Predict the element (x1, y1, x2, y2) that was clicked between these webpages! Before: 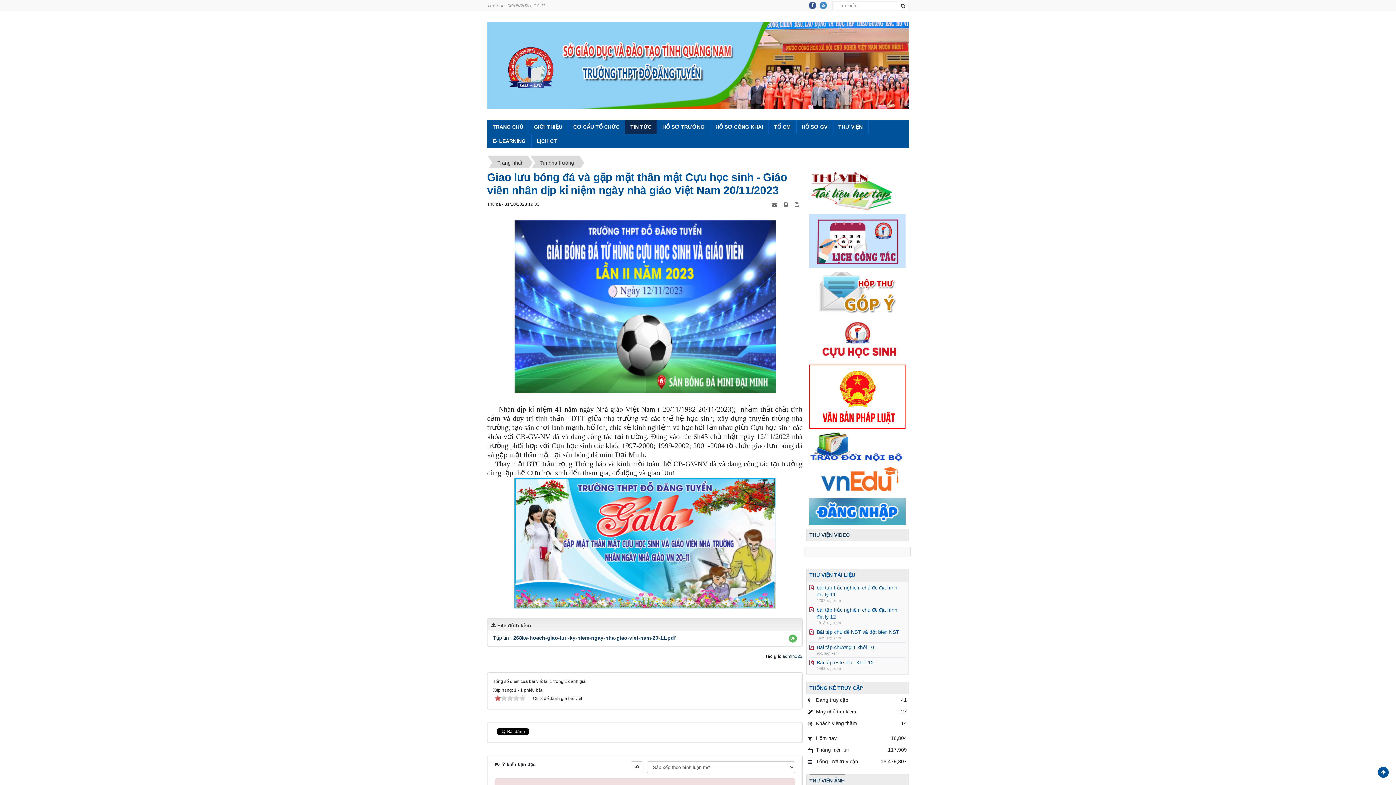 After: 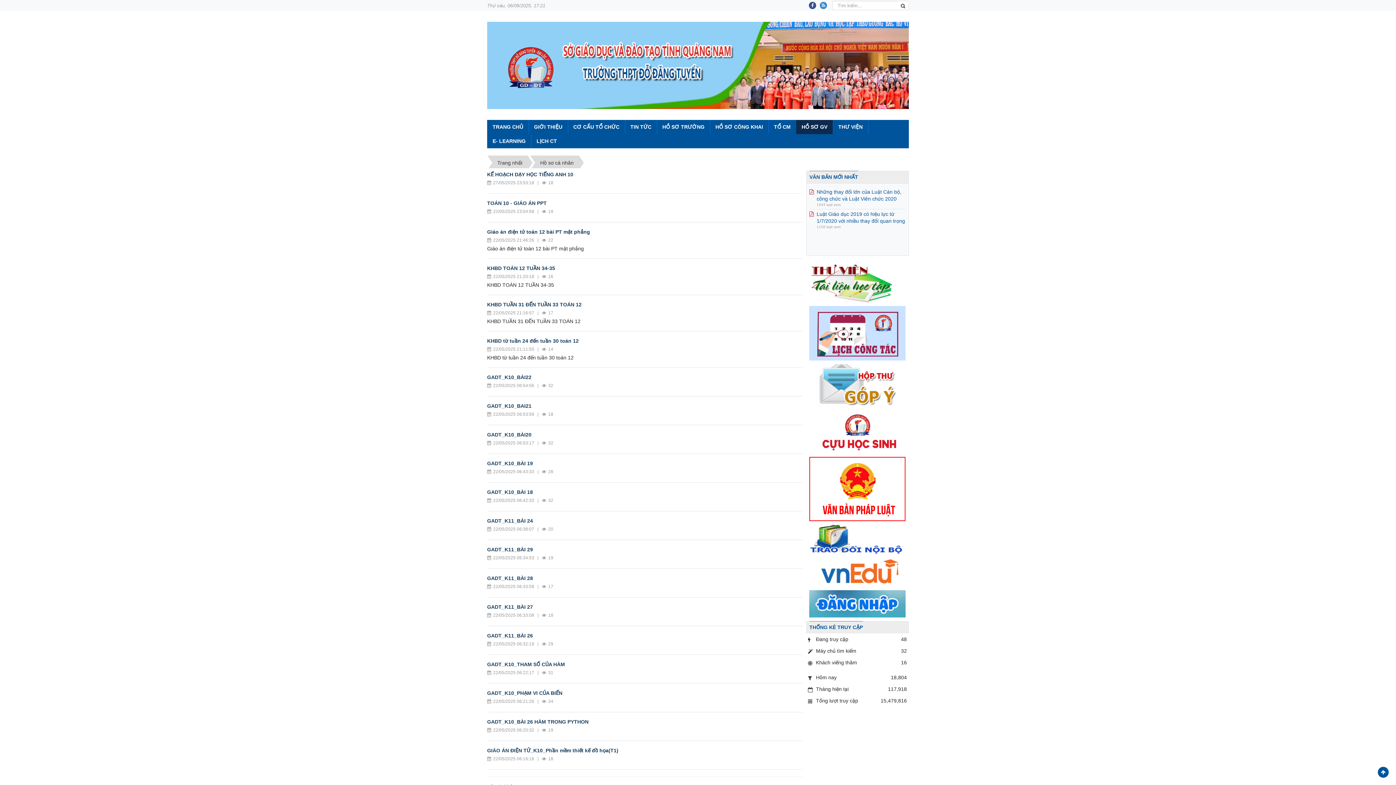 Action: label: HỒ SƠ GV bbox: (796, 120, 833, 134)